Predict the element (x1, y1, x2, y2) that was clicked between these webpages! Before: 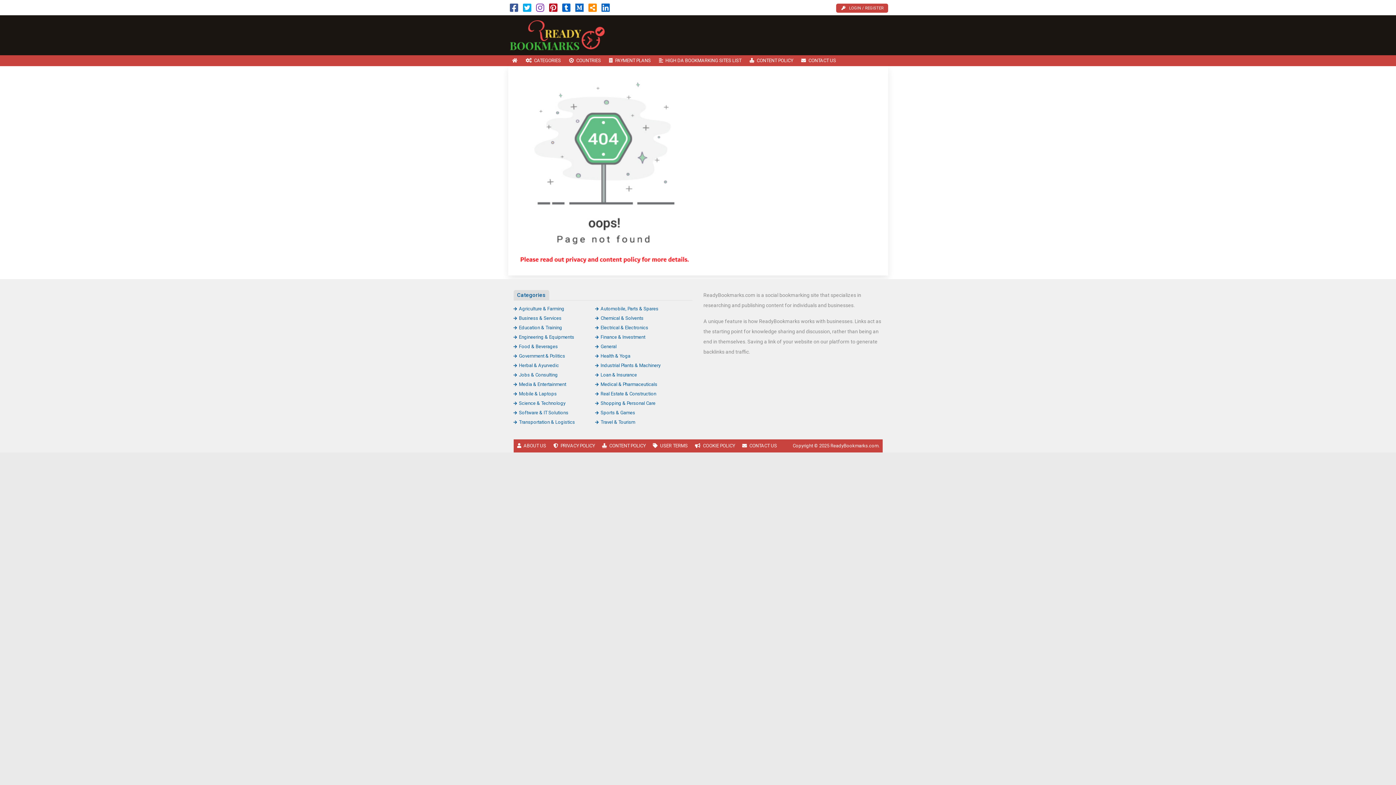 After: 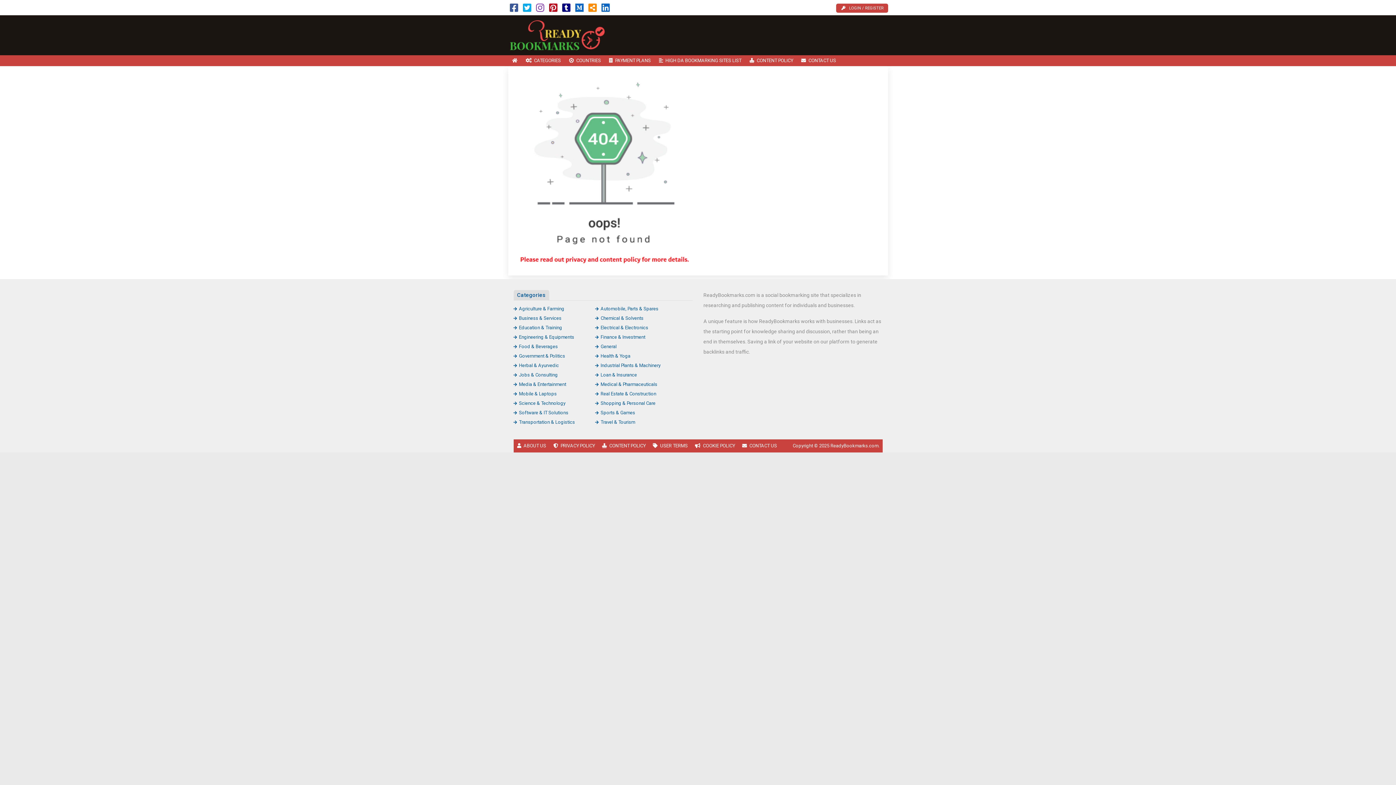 Action: bbox: (562, 6, 570, 12)